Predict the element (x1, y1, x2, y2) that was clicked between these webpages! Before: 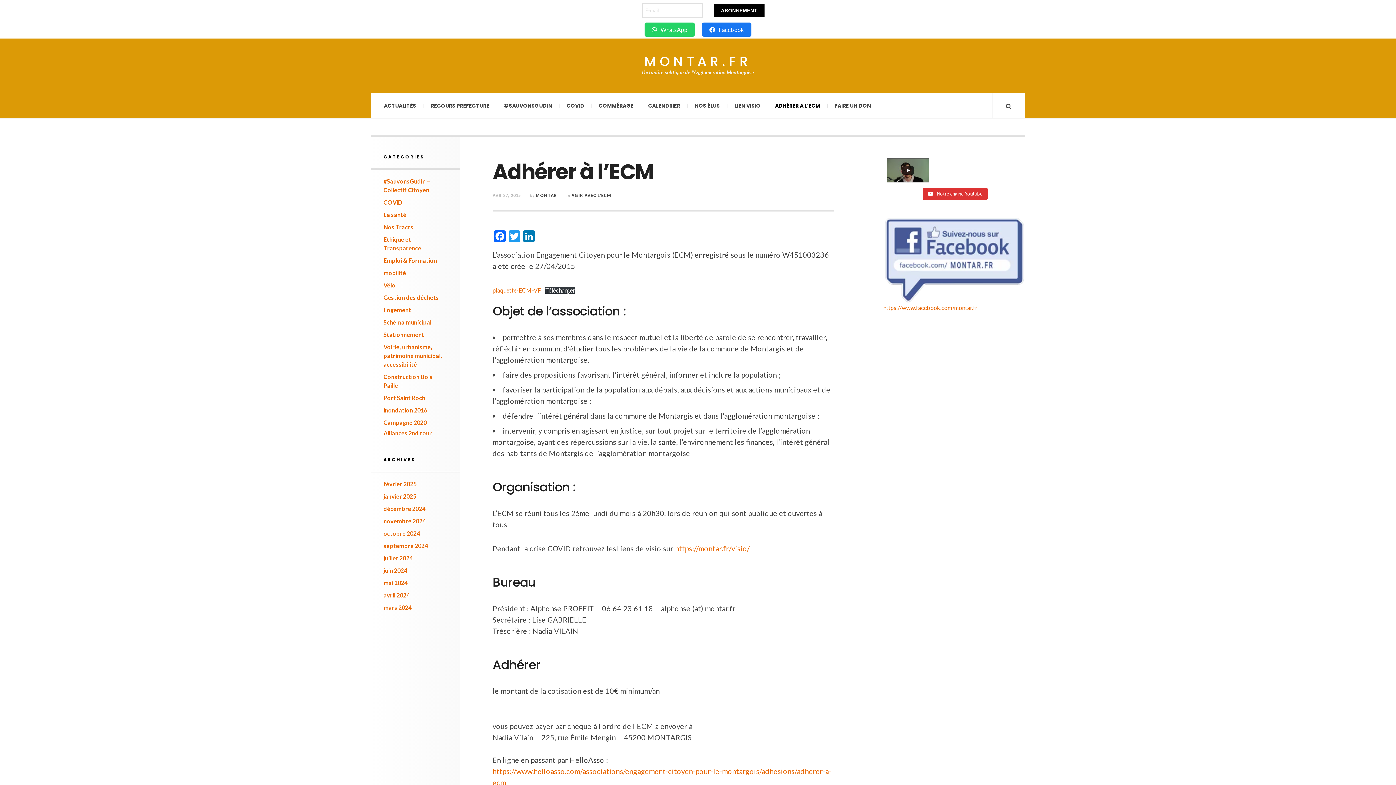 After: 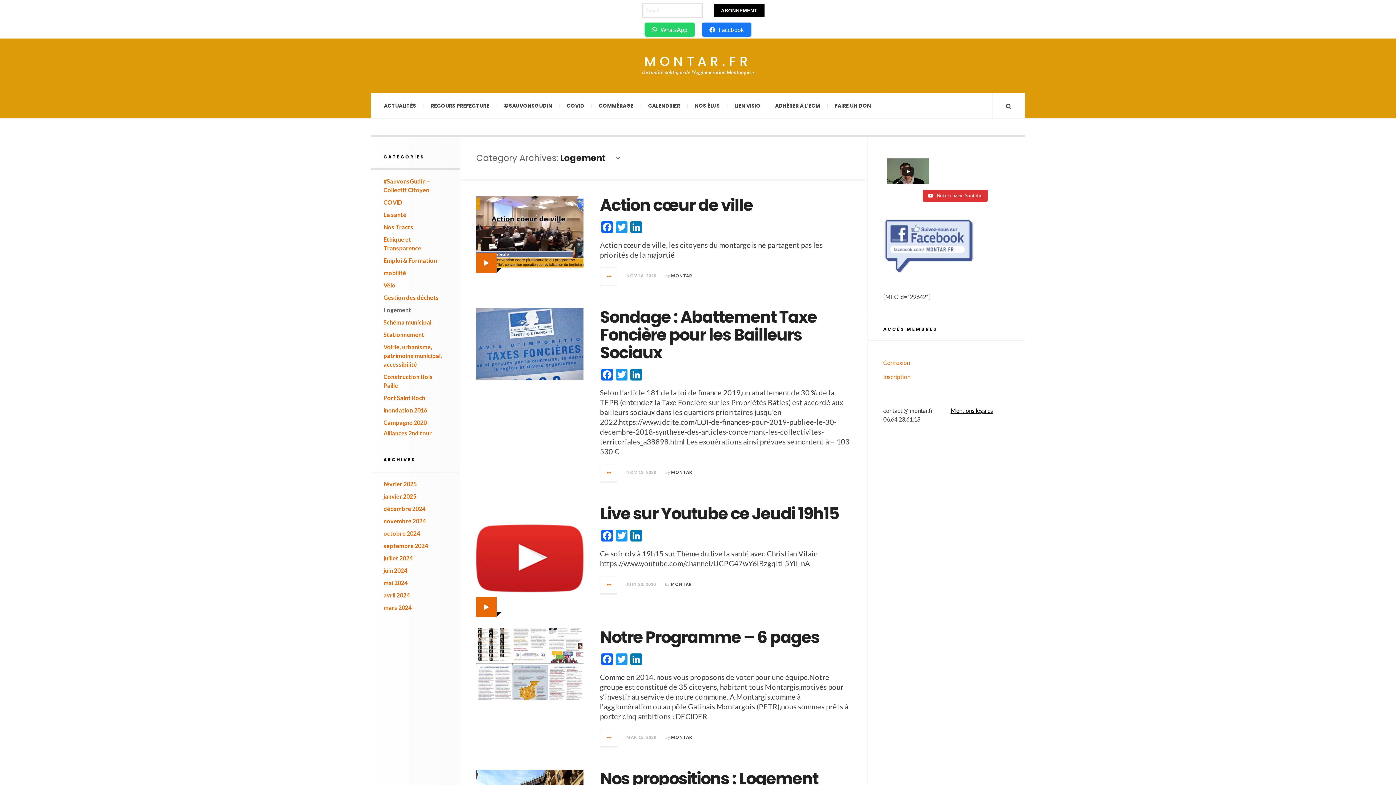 Action: bbox: (383, 306, 411, 313) label: Logement